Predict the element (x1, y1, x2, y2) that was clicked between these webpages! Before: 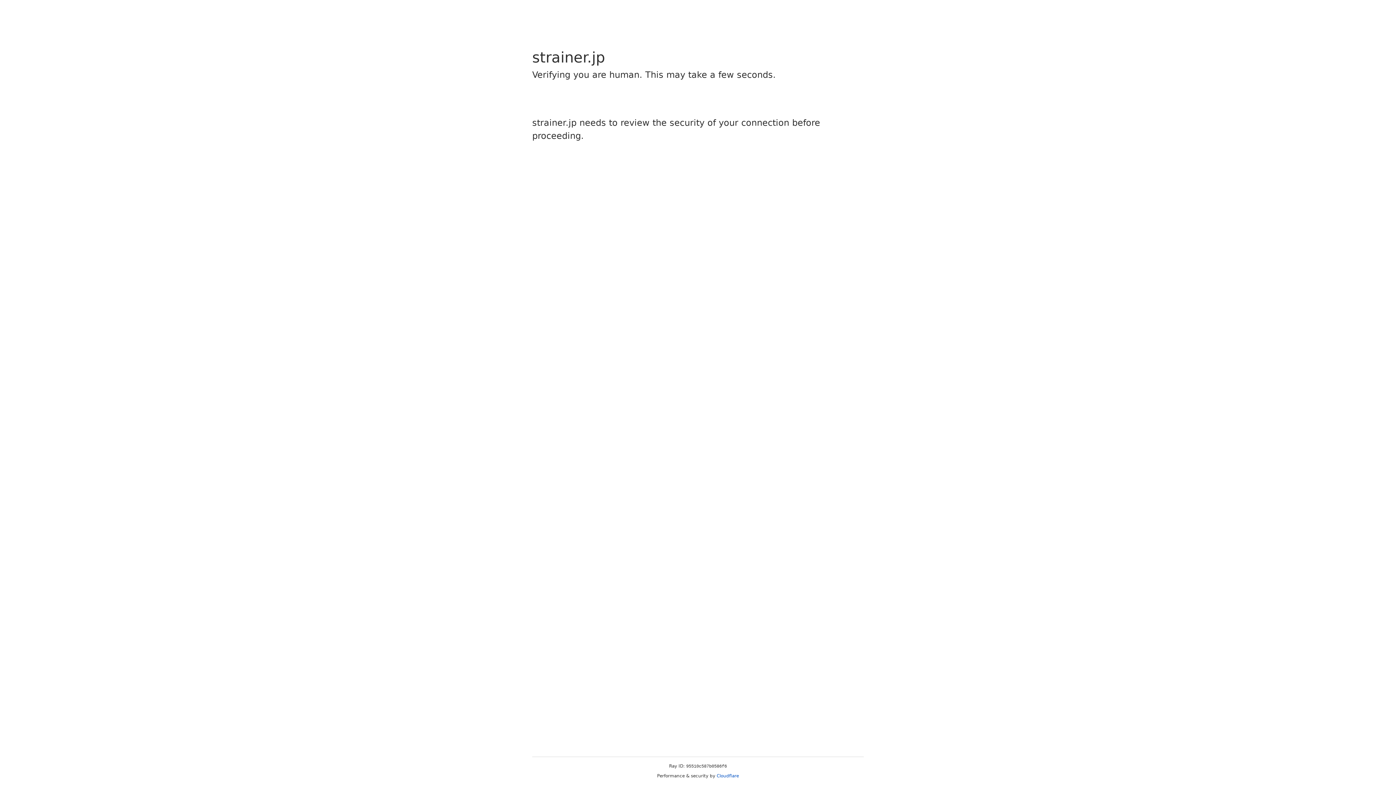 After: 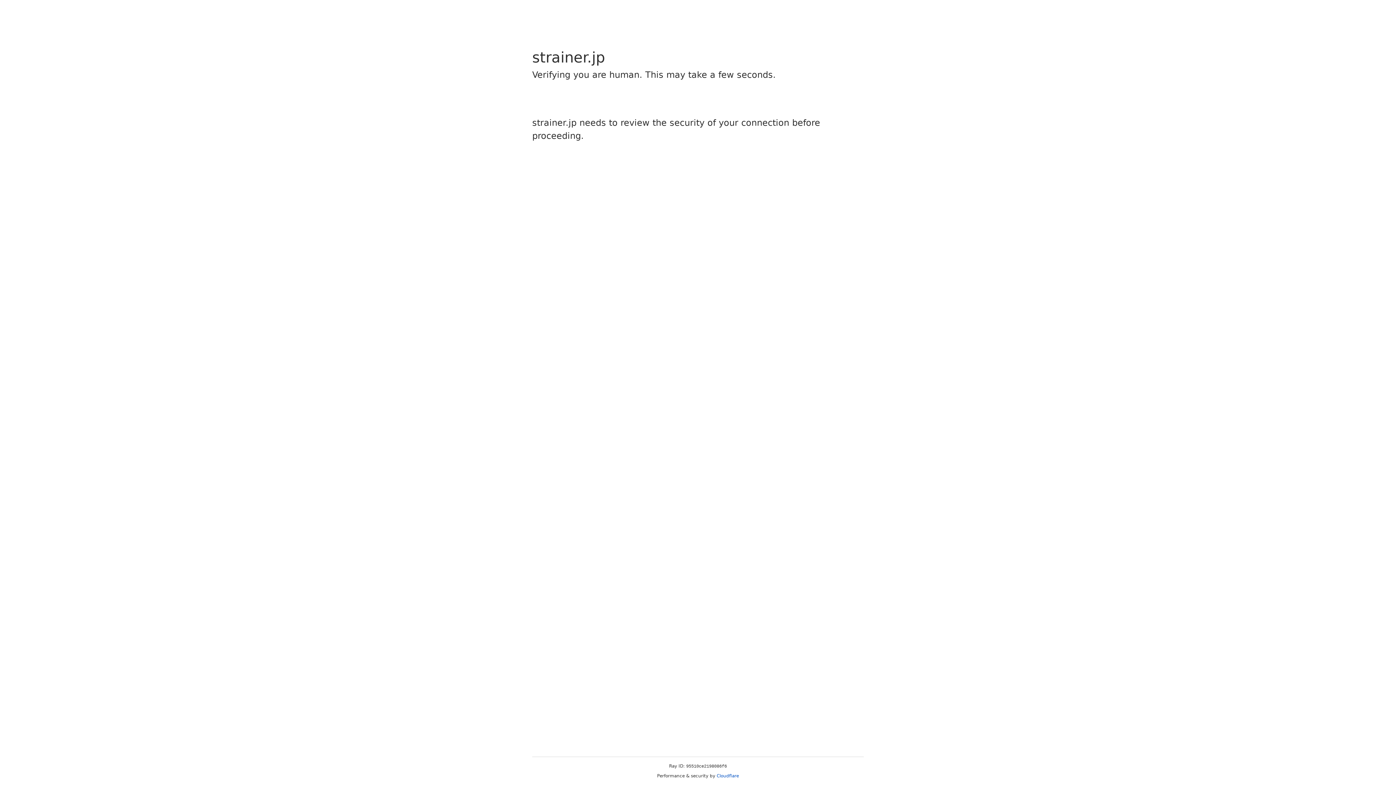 Action: label: Cloudflare bbox: (716, 773, 739, 778)